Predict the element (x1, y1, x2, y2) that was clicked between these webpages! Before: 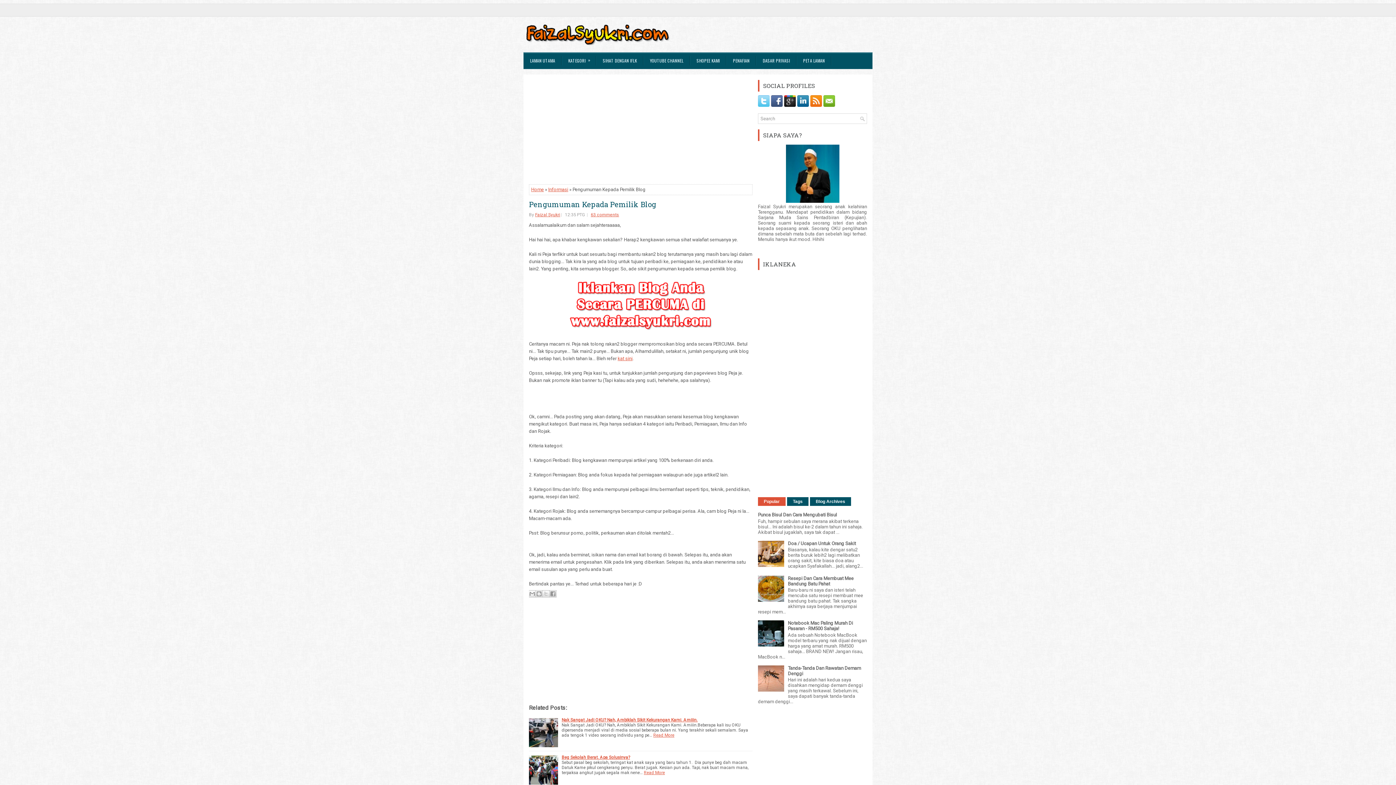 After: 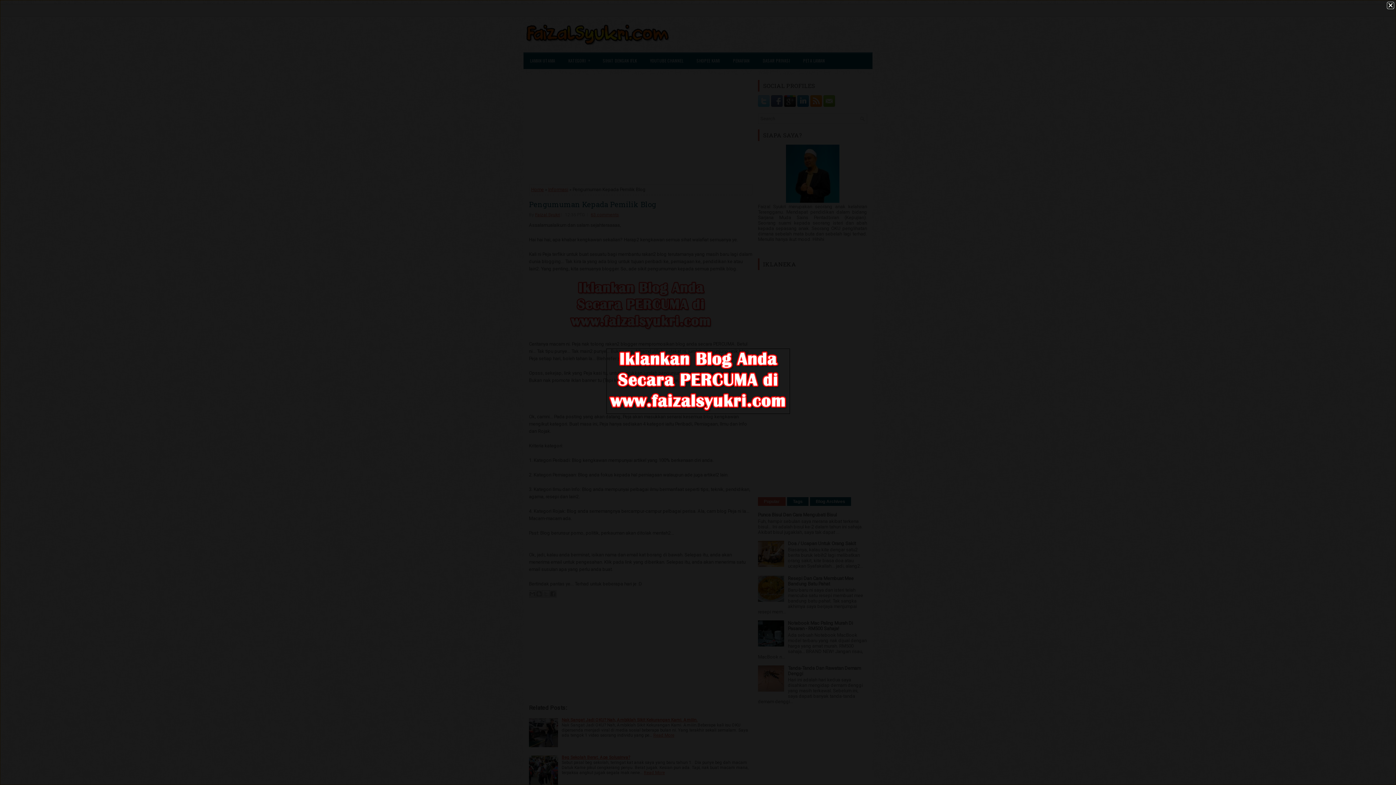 Action: bbox: (568, 326, 713, 332)